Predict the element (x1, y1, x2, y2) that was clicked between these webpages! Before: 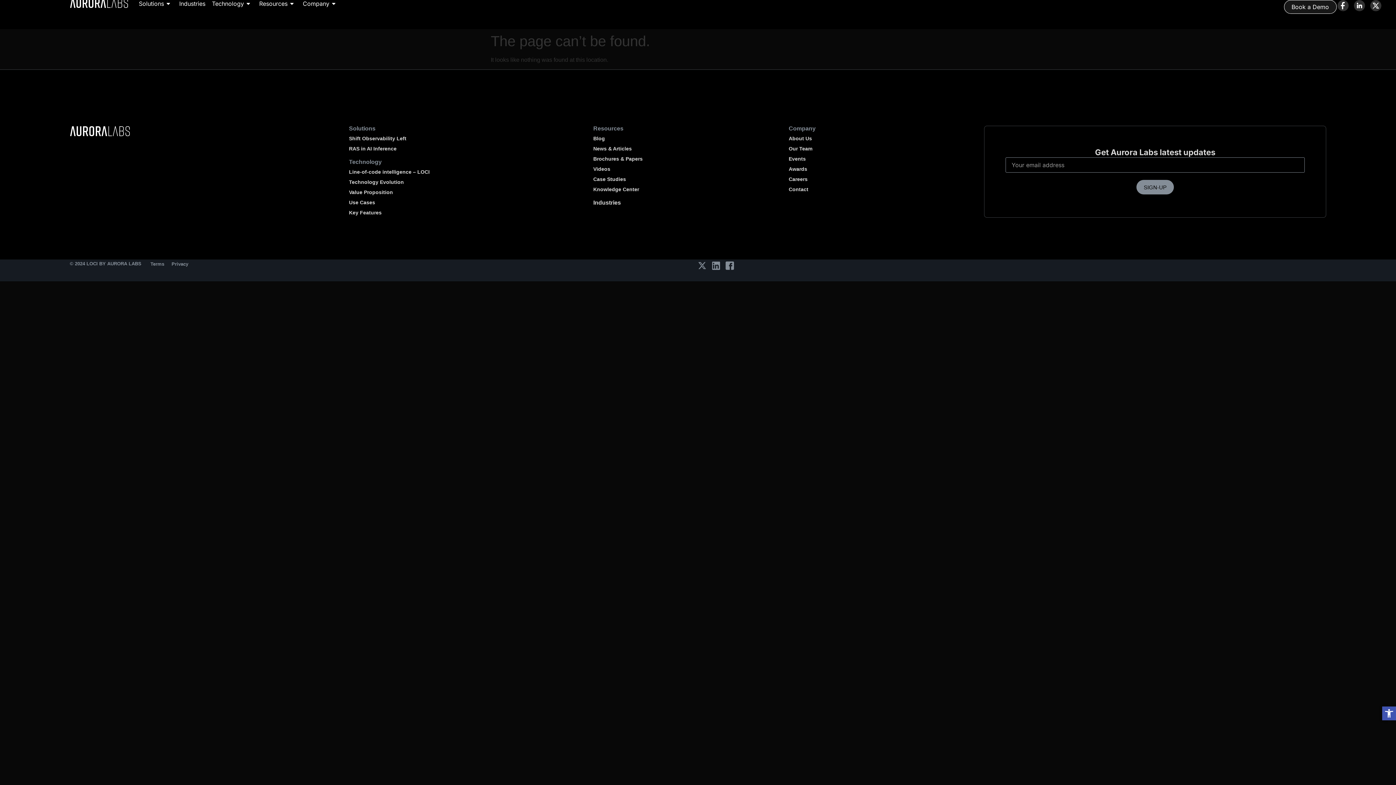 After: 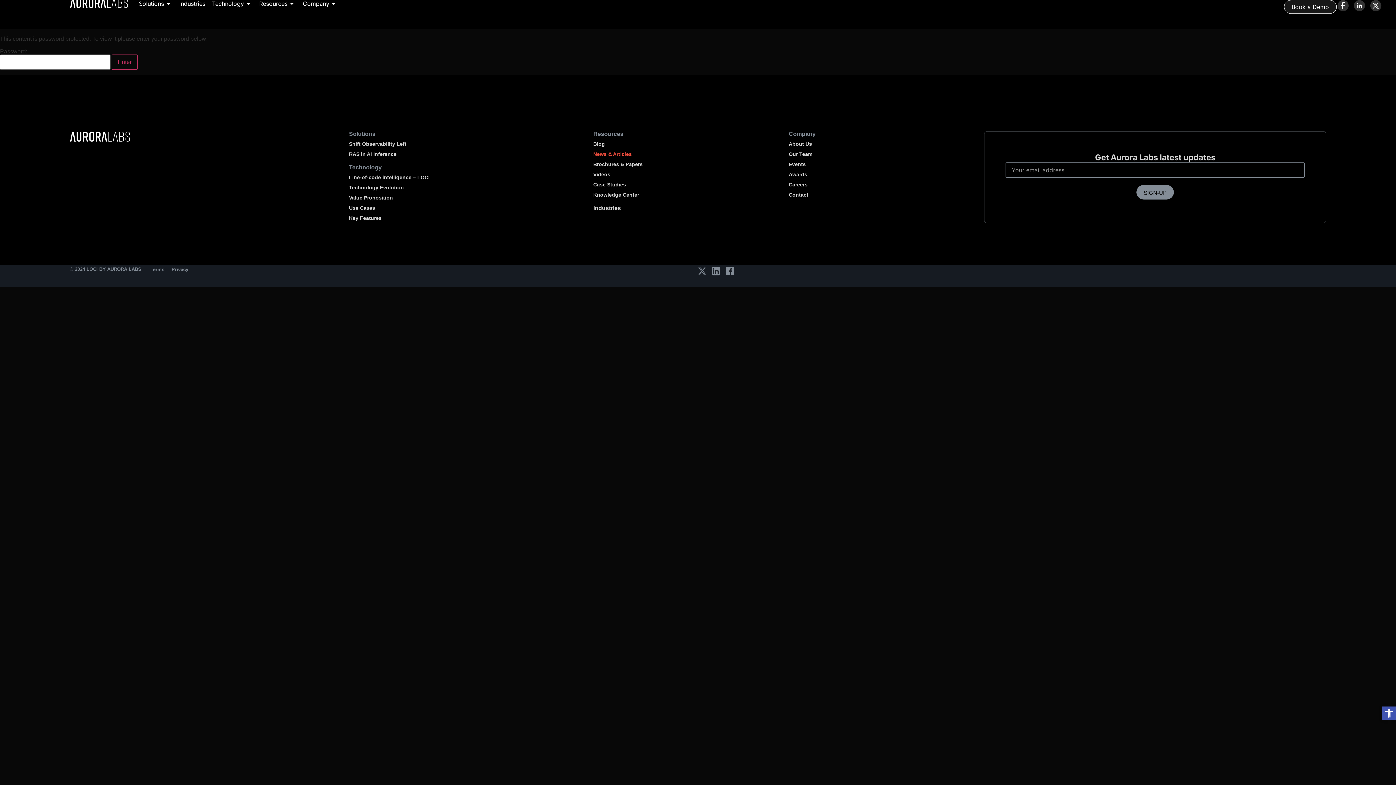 Action: label: News & Articles bbox: (593, 143, 788, 153)